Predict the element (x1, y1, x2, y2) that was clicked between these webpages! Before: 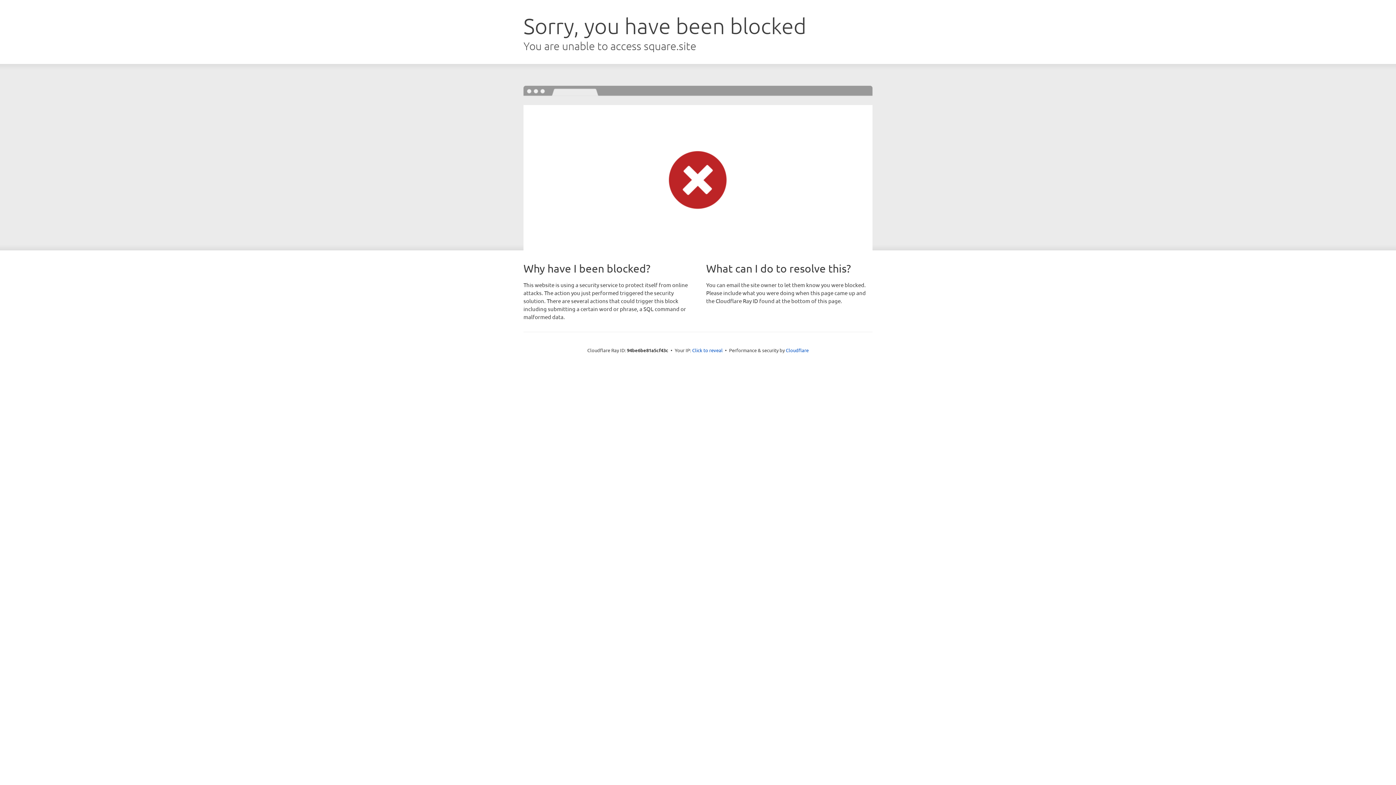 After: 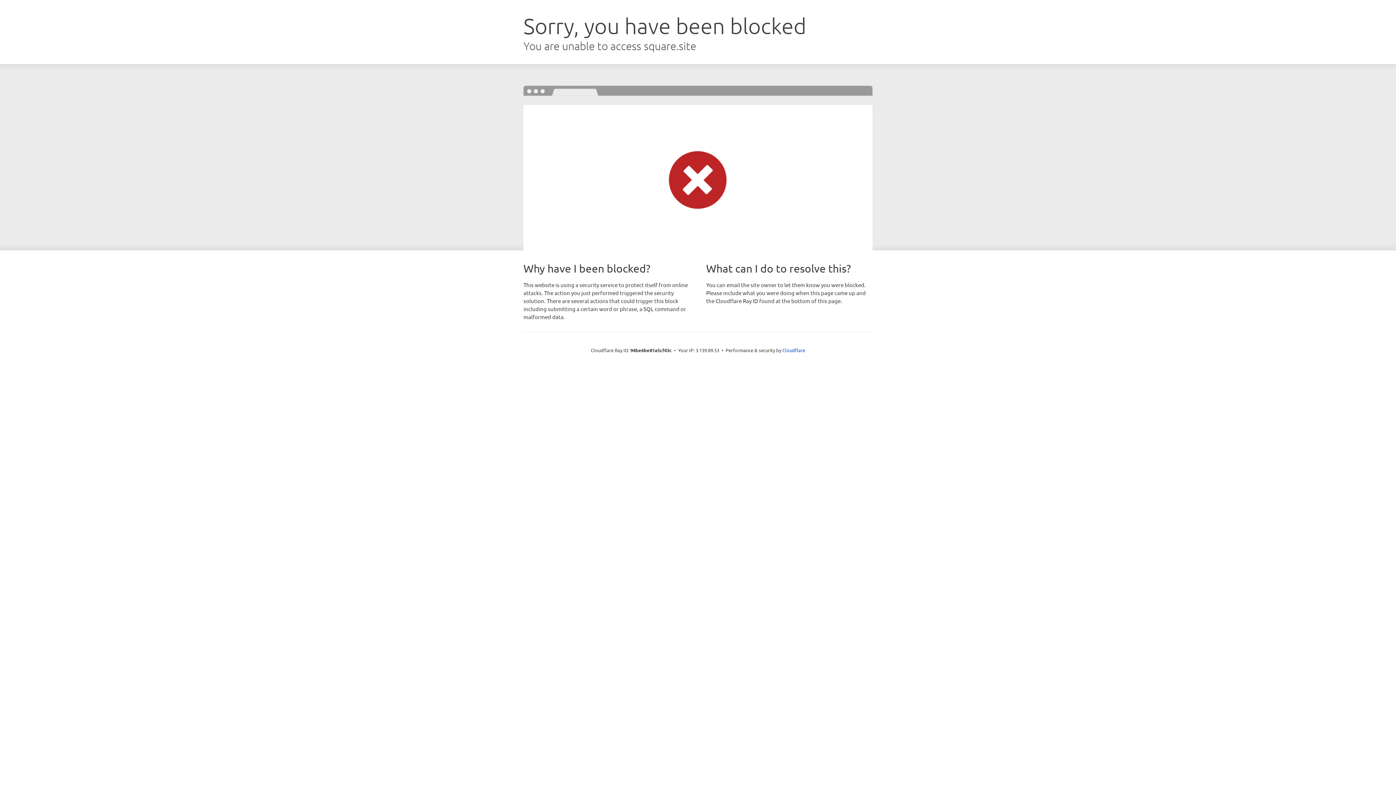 Action: bbox: (692, 346, 722, 353) label: Click to reveal